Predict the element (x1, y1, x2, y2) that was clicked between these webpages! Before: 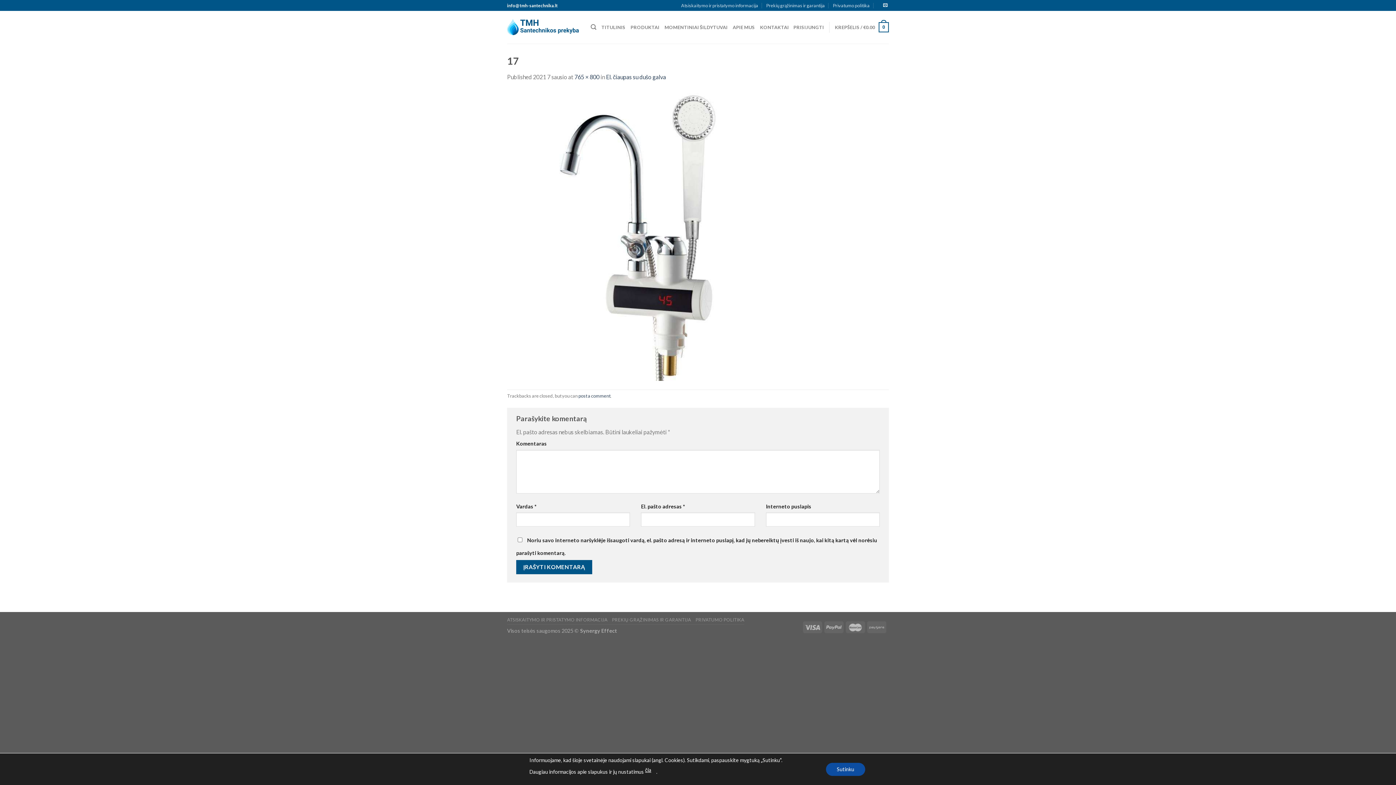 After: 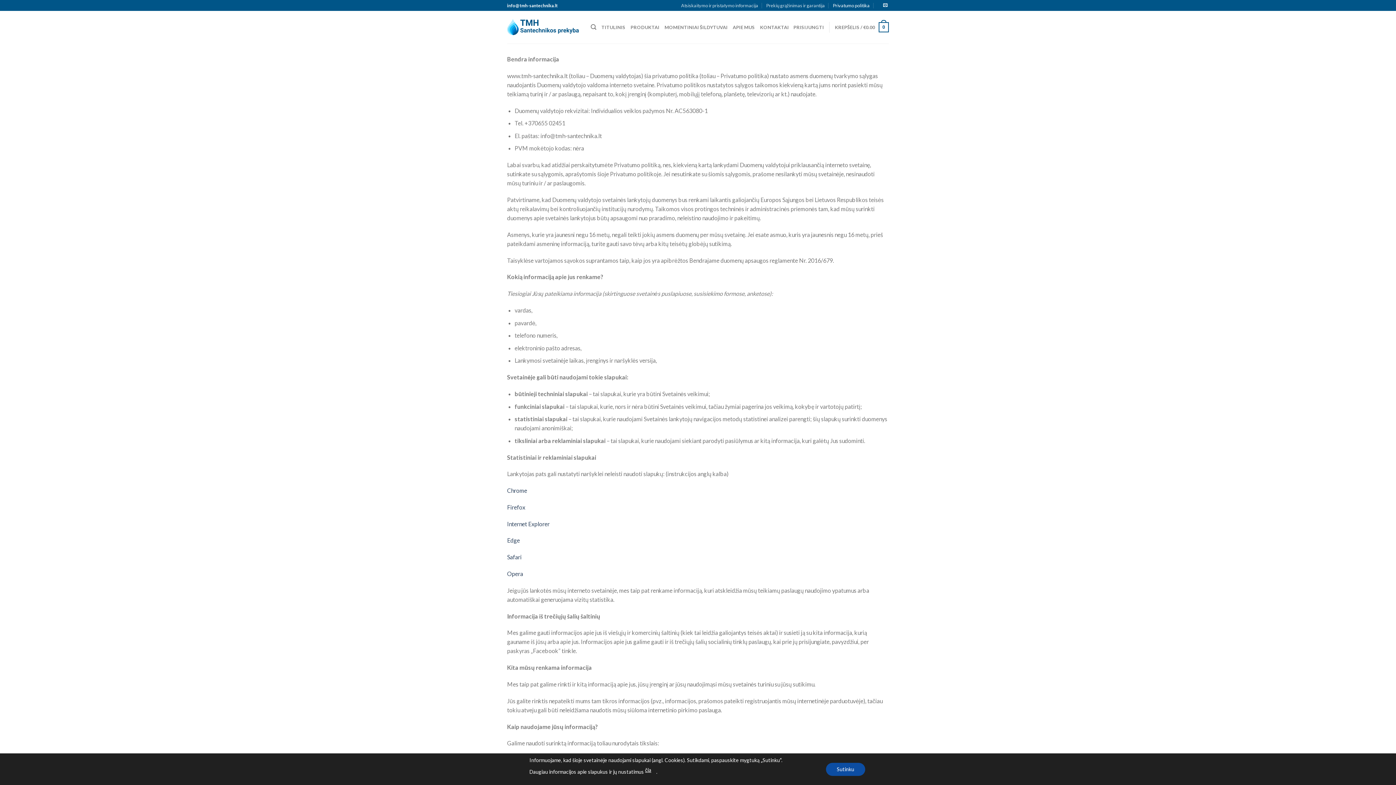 Action: bbox: (695, 617, 744, 622) label: PRIVATUMO POLITIKA